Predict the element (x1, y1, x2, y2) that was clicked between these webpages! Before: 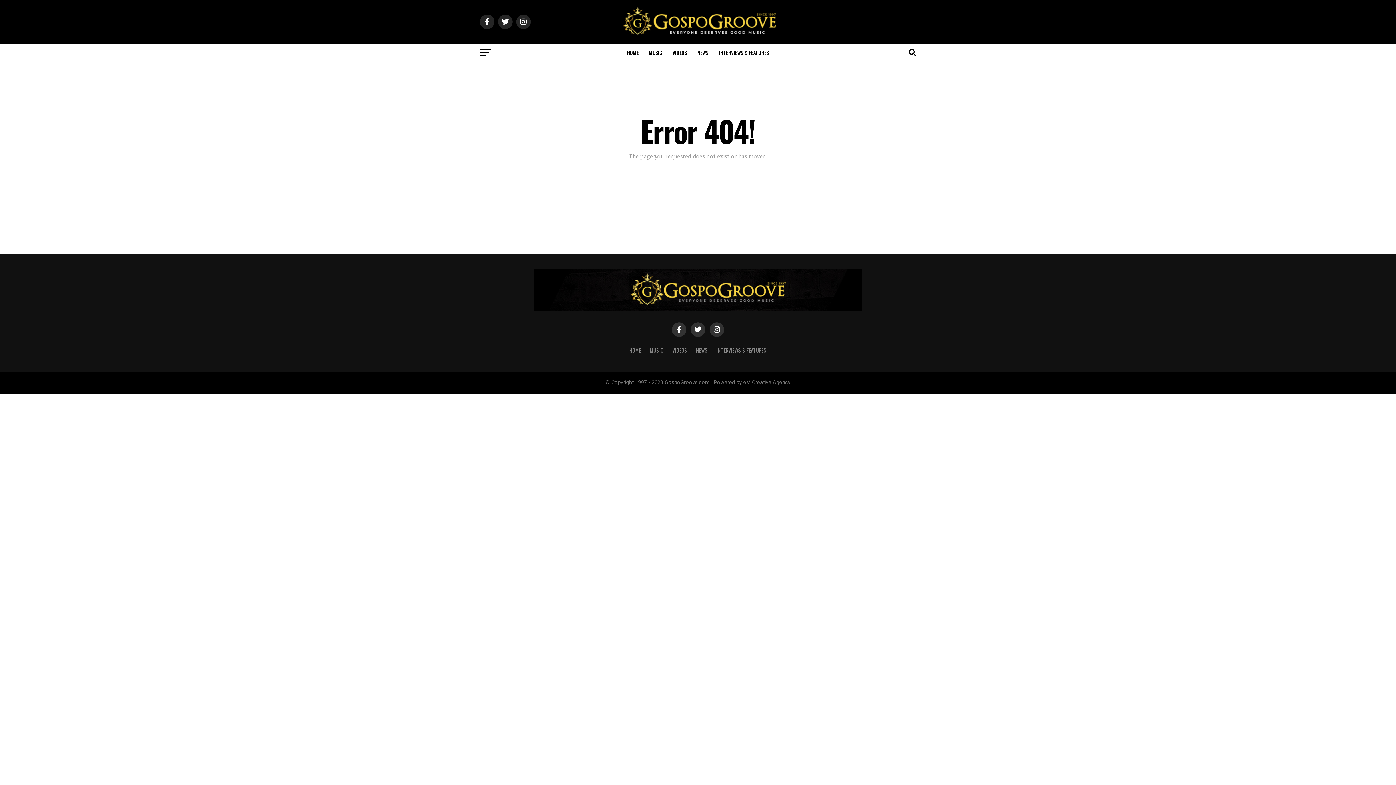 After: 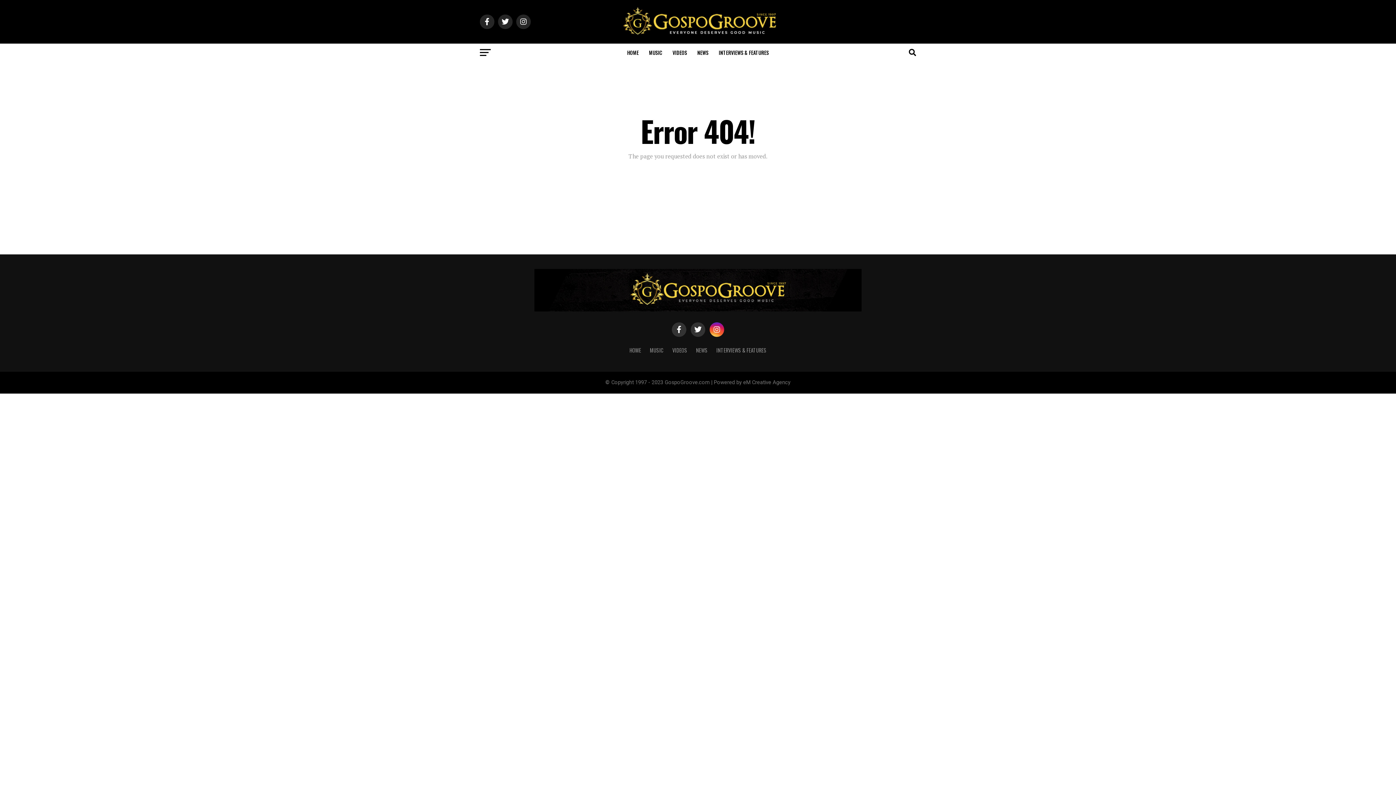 Action: bbox: (709, 322, 724, 337)